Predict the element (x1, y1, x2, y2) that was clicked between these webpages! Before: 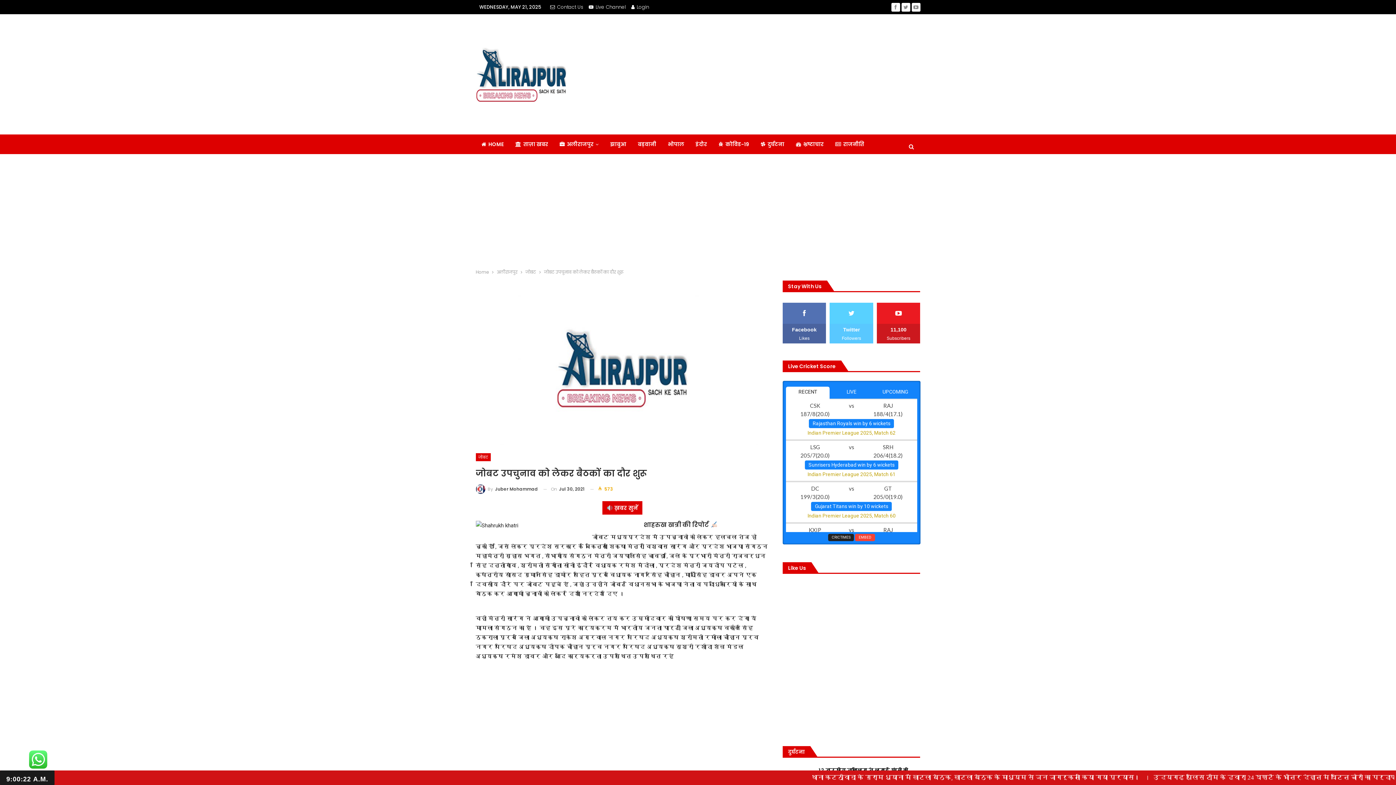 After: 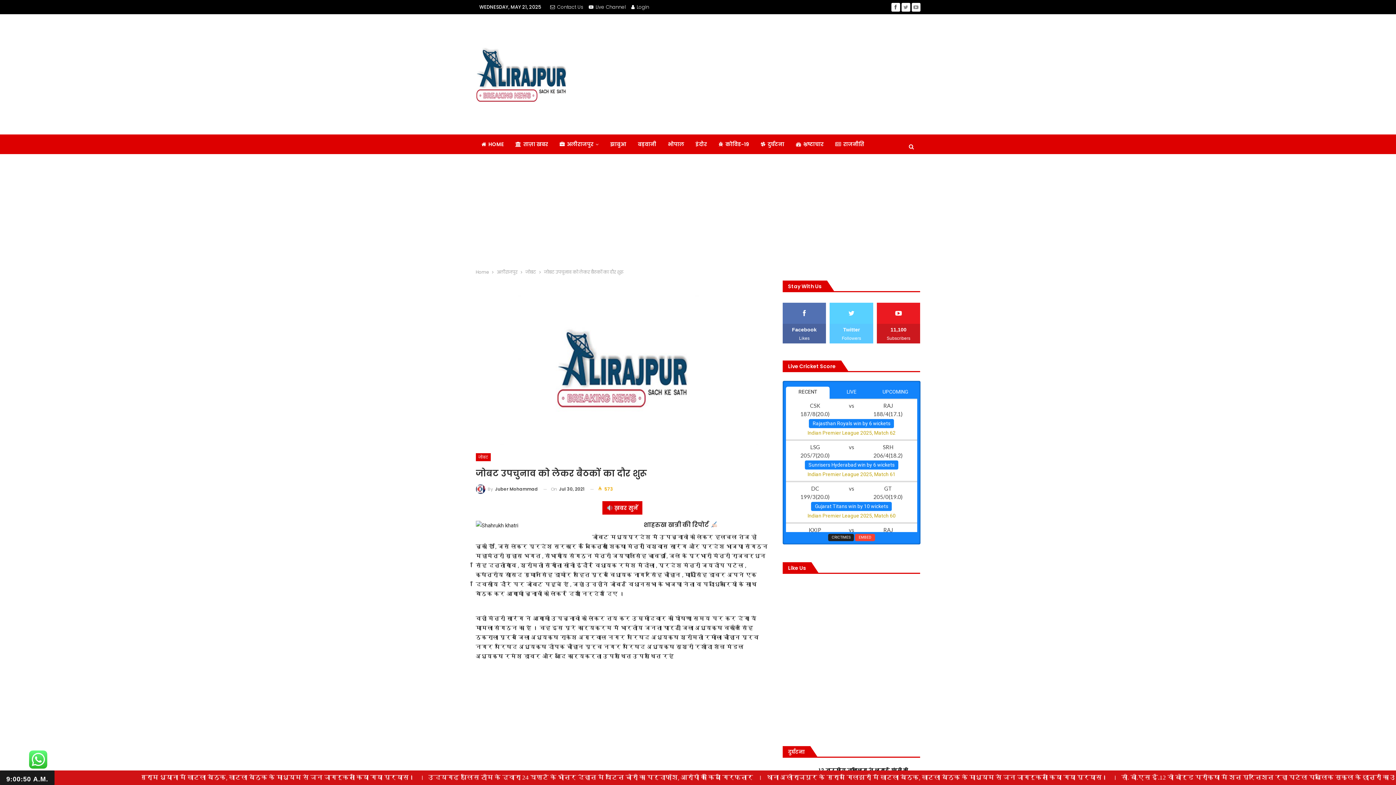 Action: bbox: (891, 4, 900, 9)